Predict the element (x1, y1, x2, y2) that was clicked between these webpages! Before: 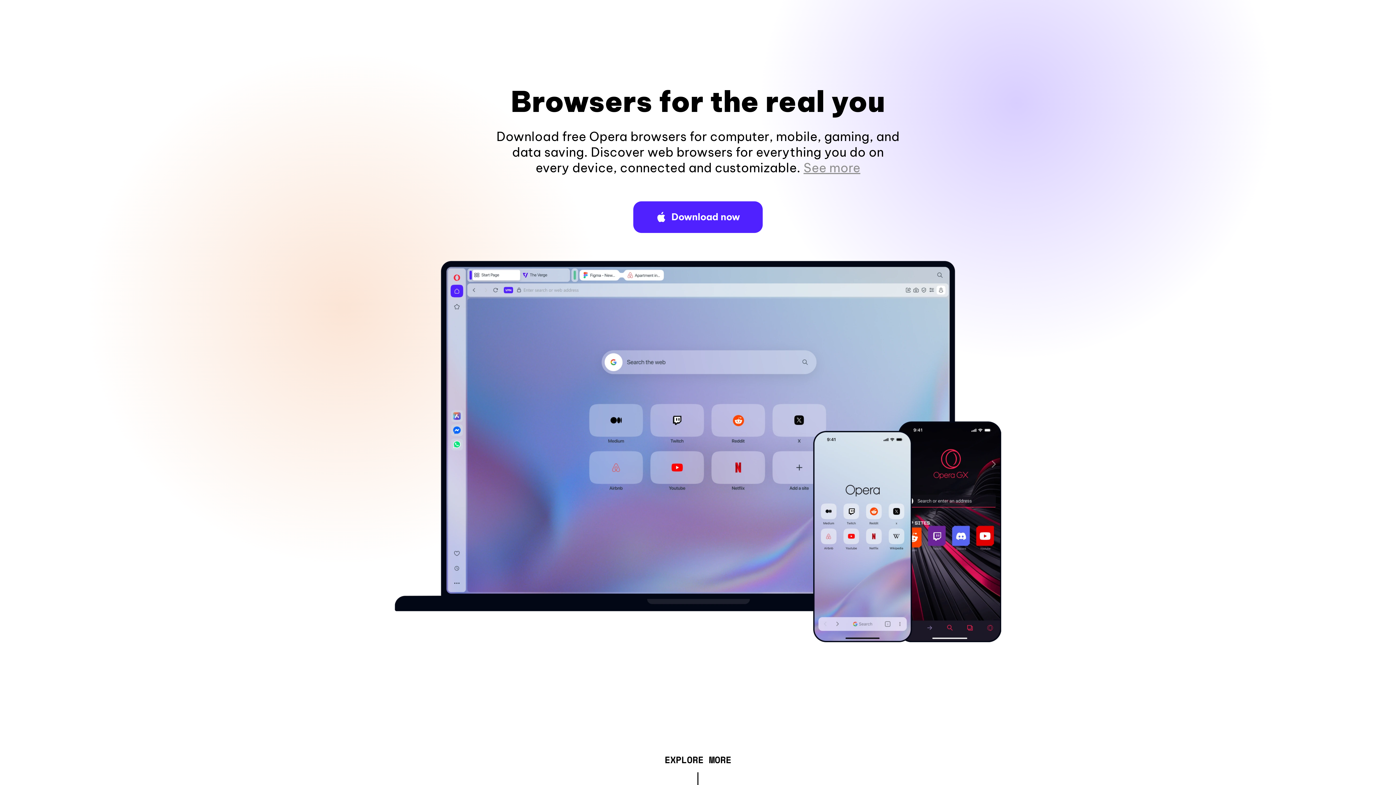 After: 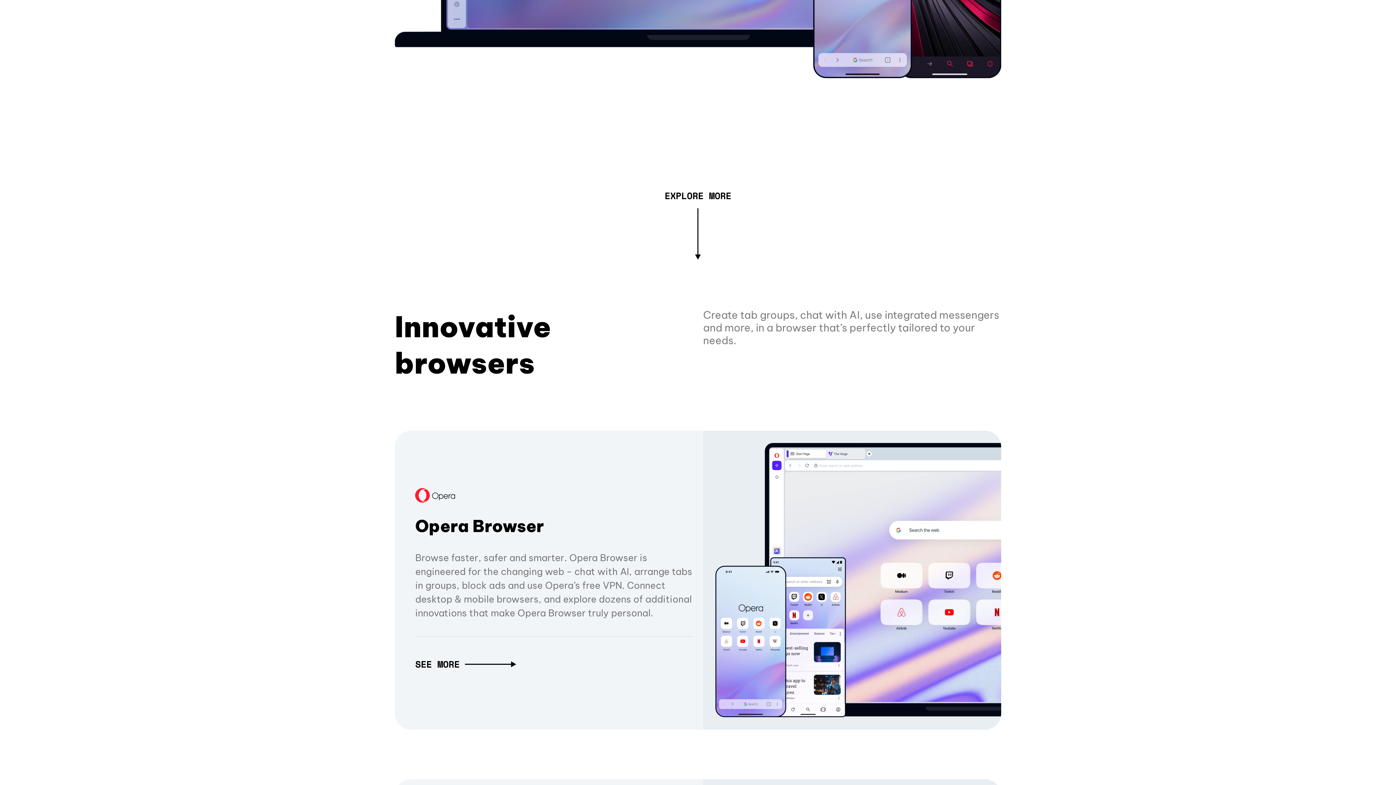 Action: label: See more bbox: (803, 160, 860, 175)